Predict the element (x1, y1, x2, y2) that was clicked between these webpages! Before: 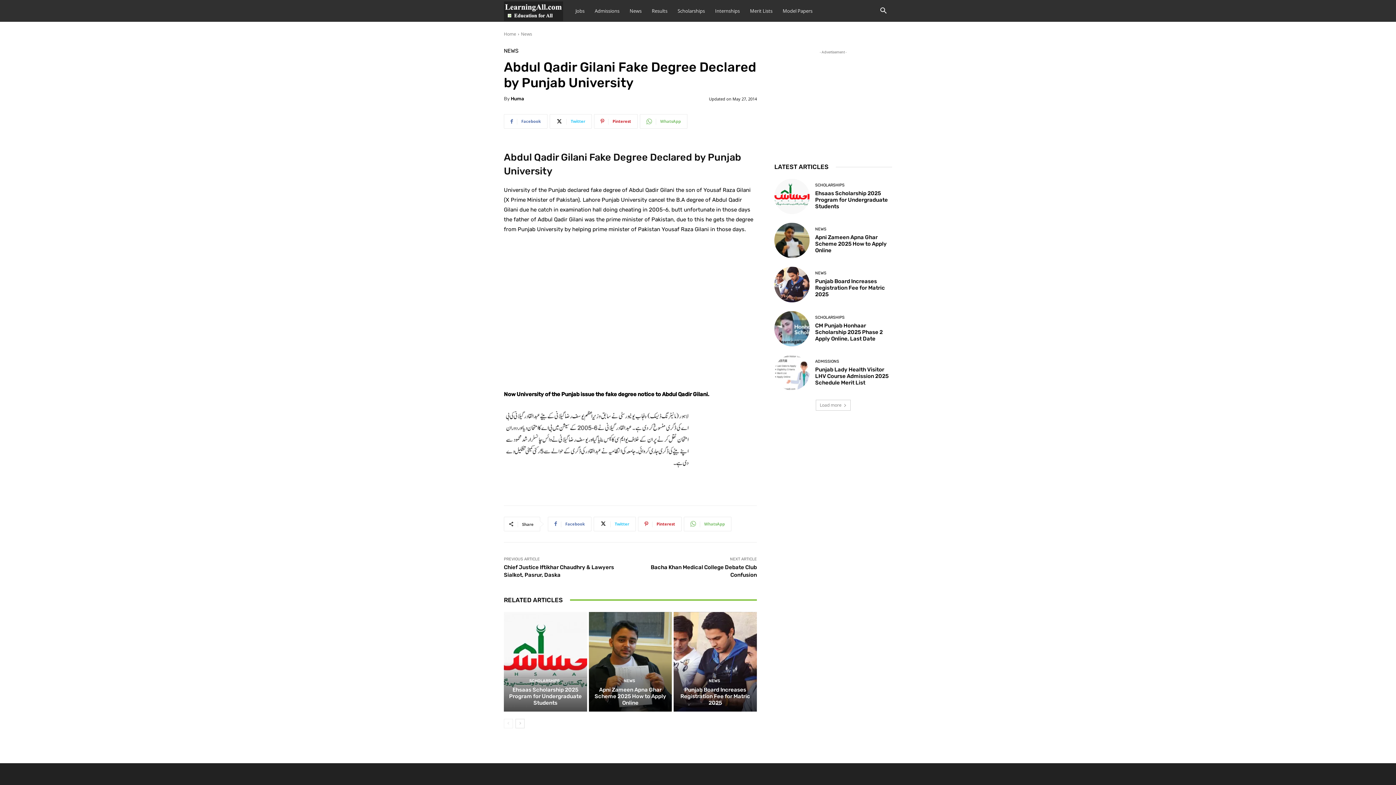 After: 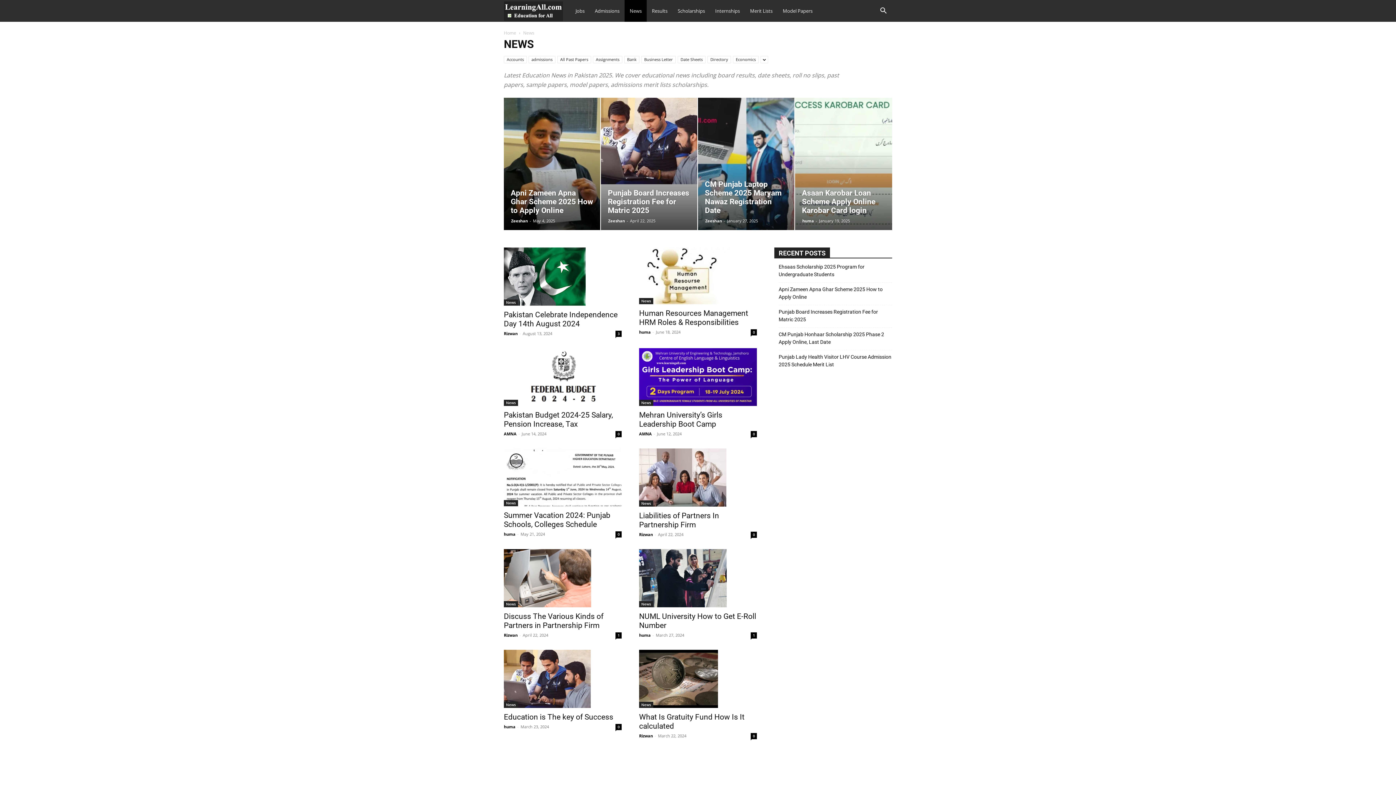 Action: bbox: (623, 679, 635, 683) label: NEWS